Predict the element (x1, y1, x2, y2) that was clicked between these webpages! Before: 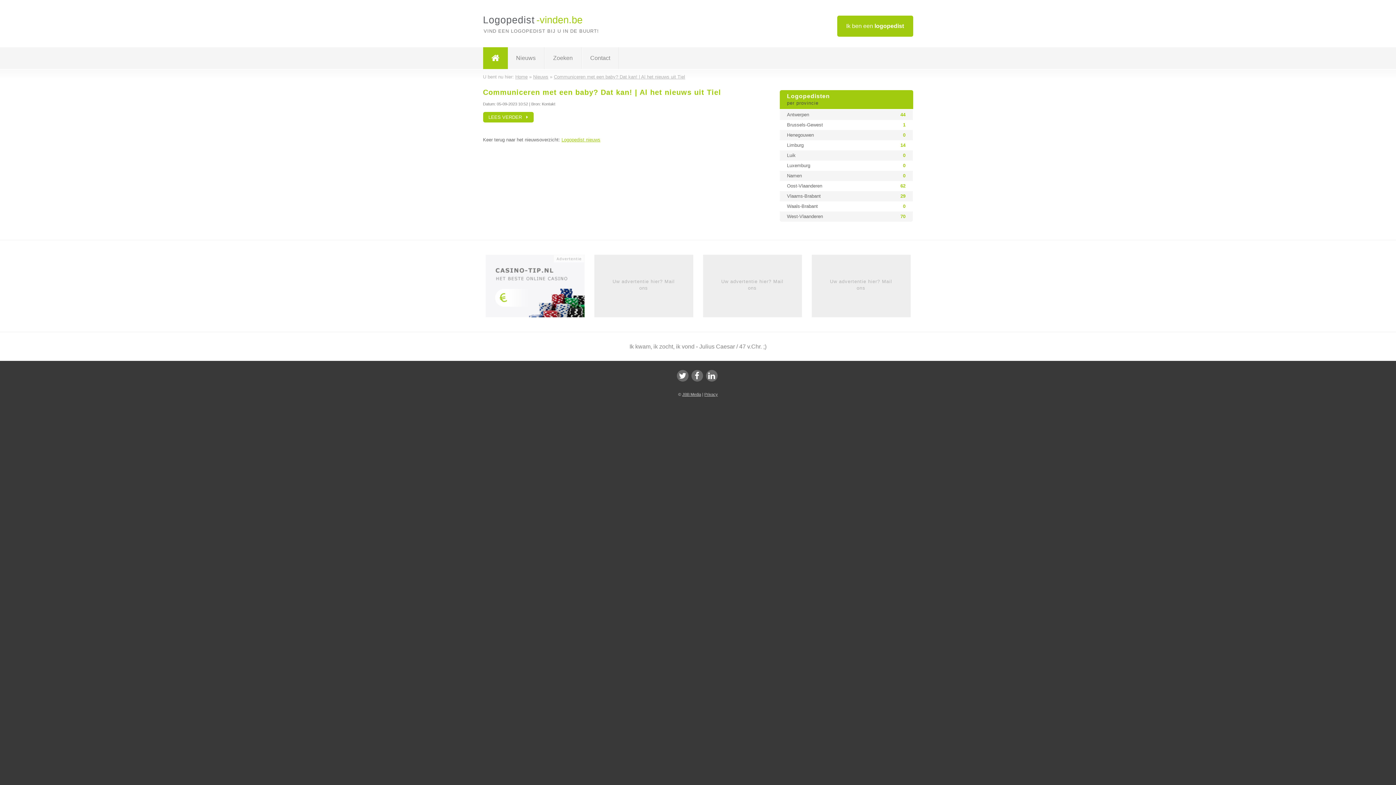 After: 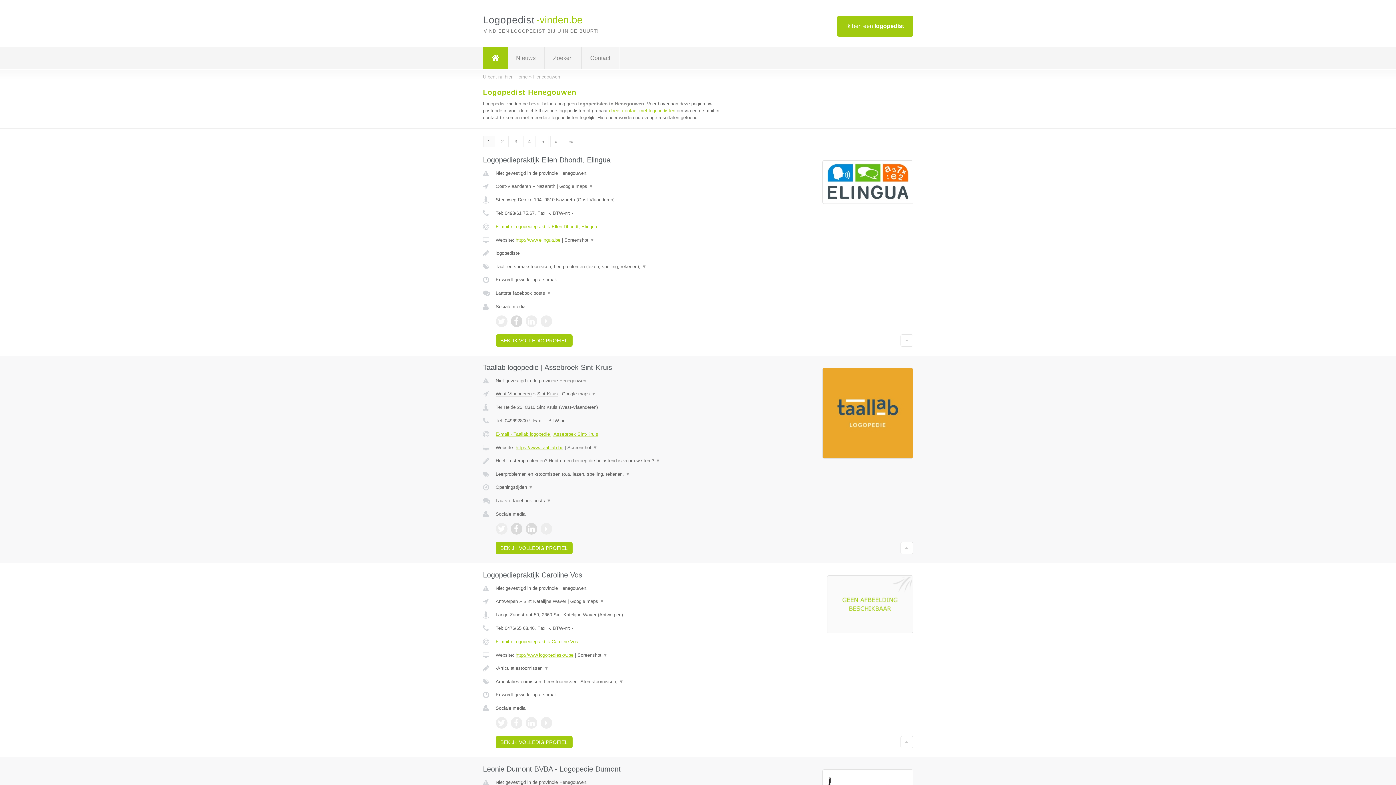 Action: label: Henegouwen	0 bbox: (779, 130, 913, 140)